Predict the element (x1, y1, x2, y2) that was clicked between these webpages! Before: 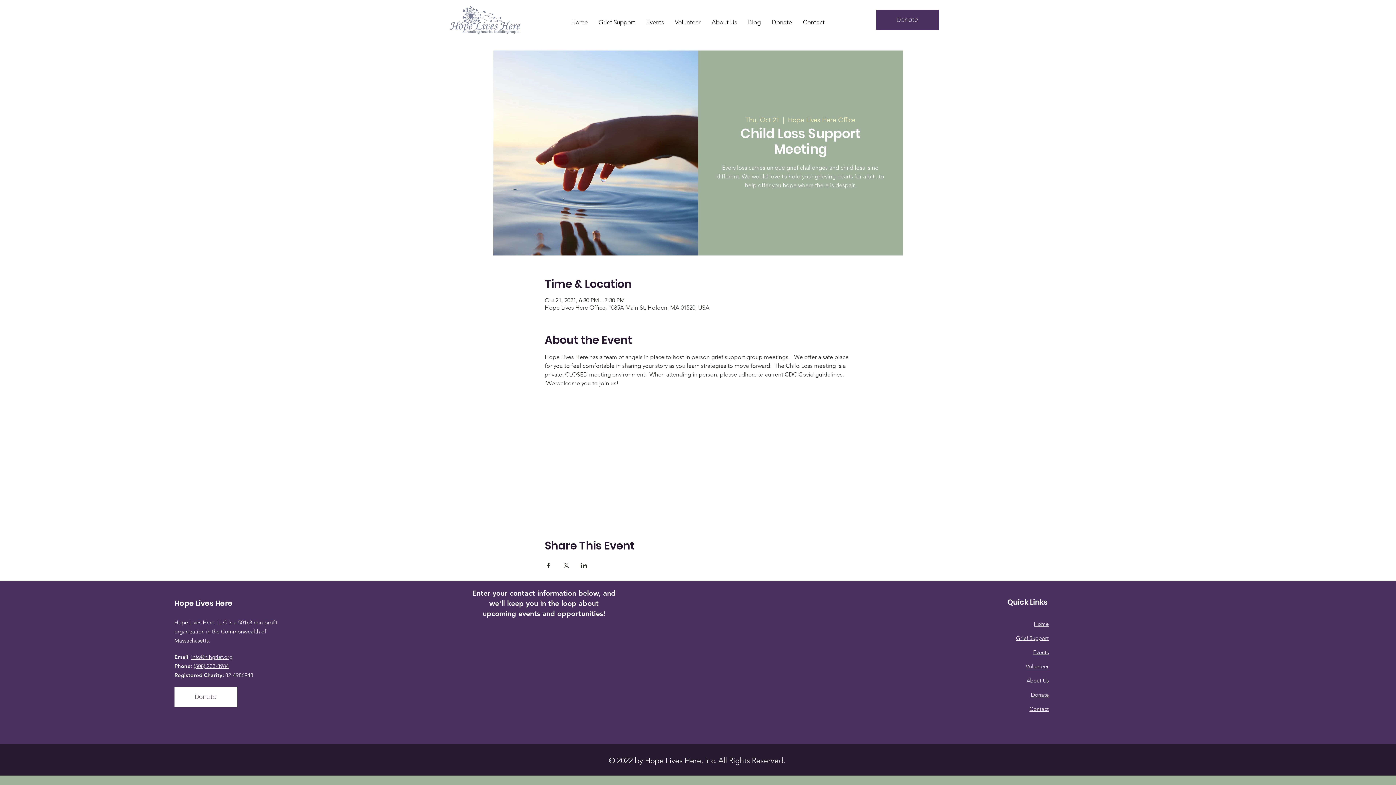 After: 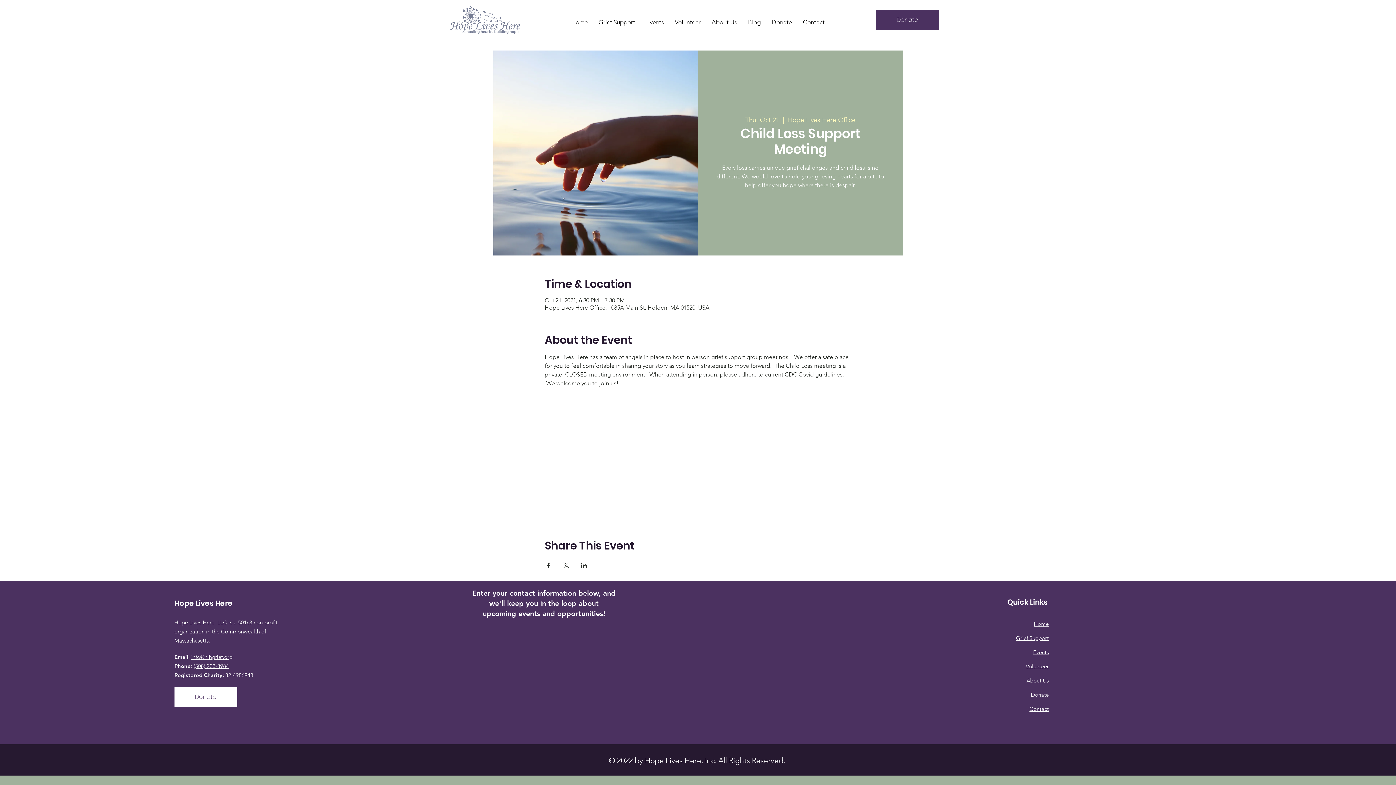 Action: bbox: (191, 653, 232, 660) label: info@hlhgrief.org